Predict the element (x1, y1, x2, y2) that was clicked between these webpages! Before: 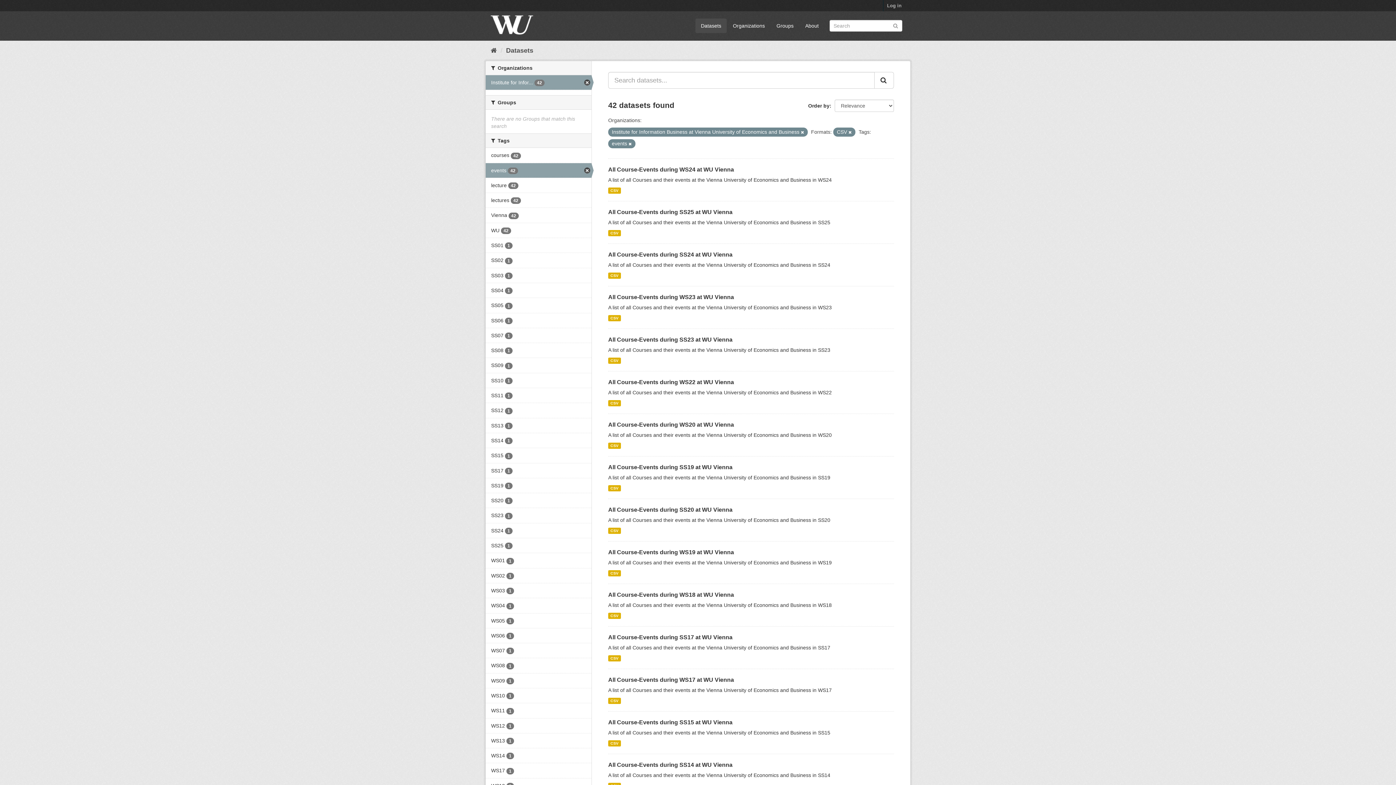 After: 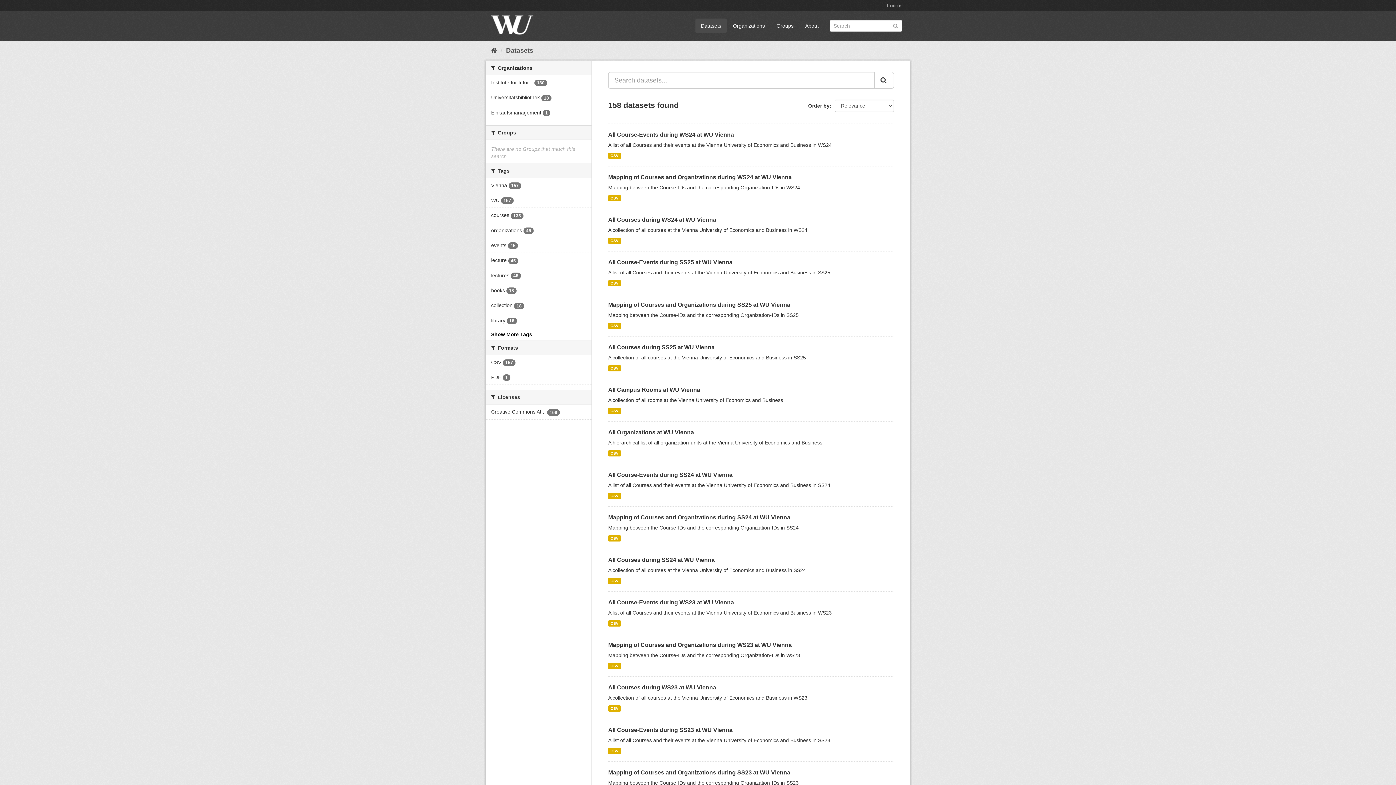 Action: label: Datasets bbox: (695, 18, 726, 33)